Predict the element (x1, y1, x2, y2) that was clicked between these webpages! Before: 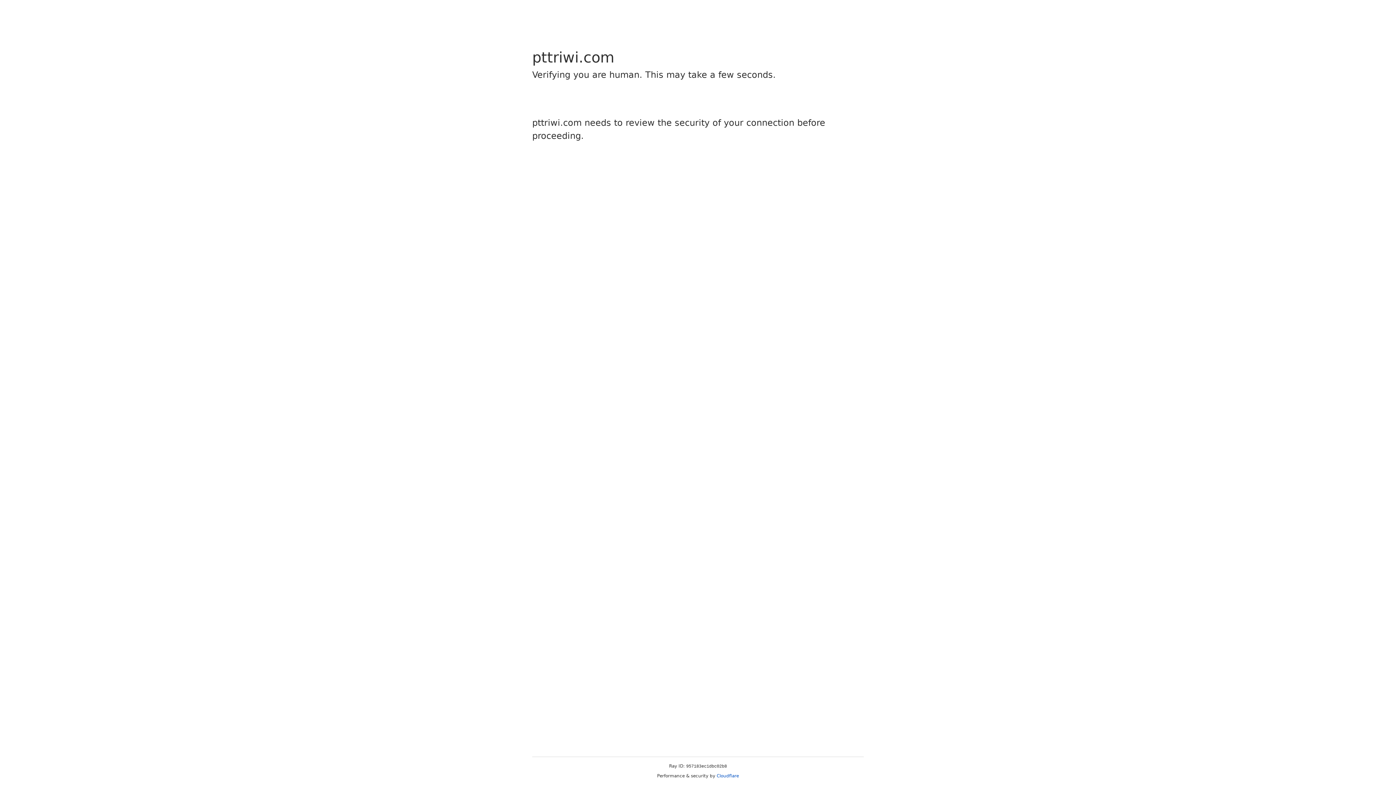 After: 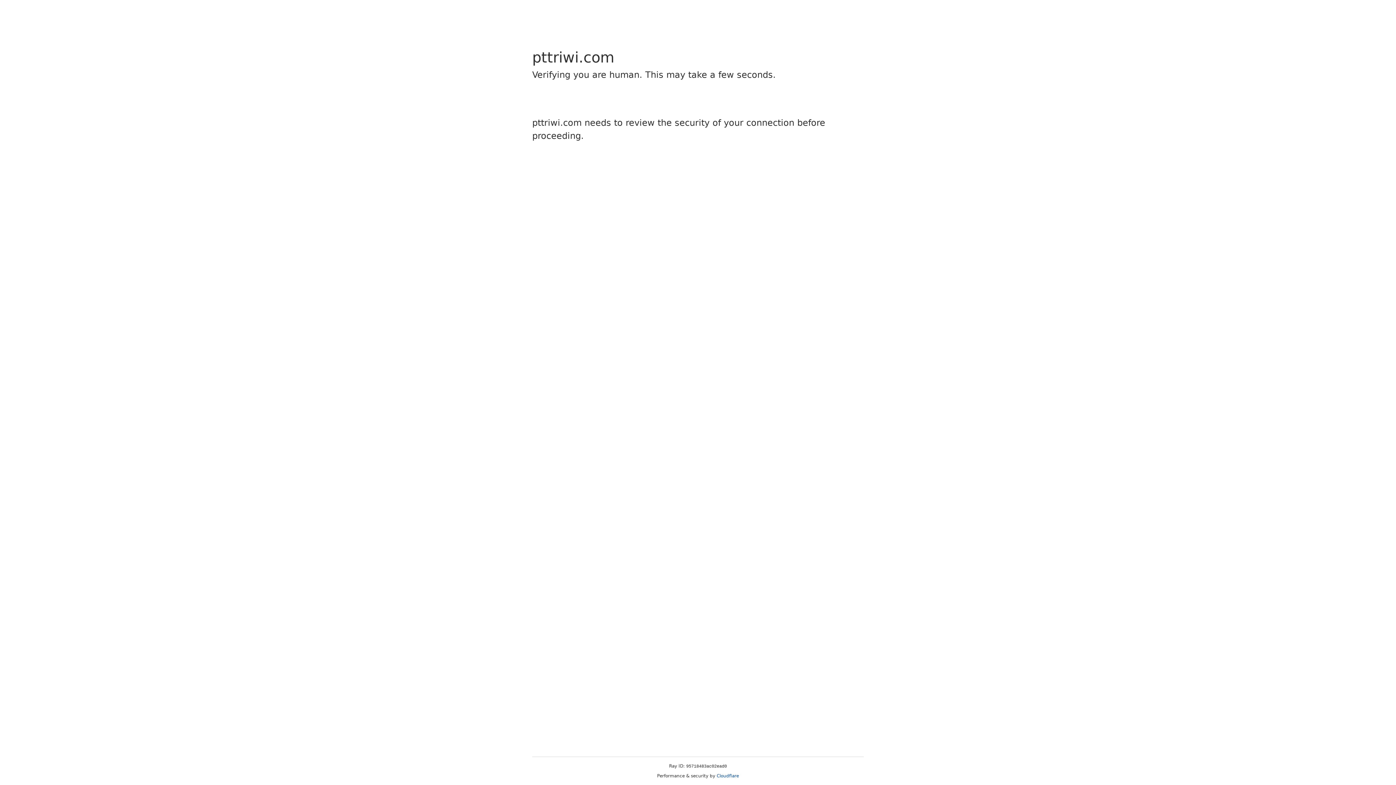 Action: bbox: (716, 773, 739, 778) label: Cloudflare